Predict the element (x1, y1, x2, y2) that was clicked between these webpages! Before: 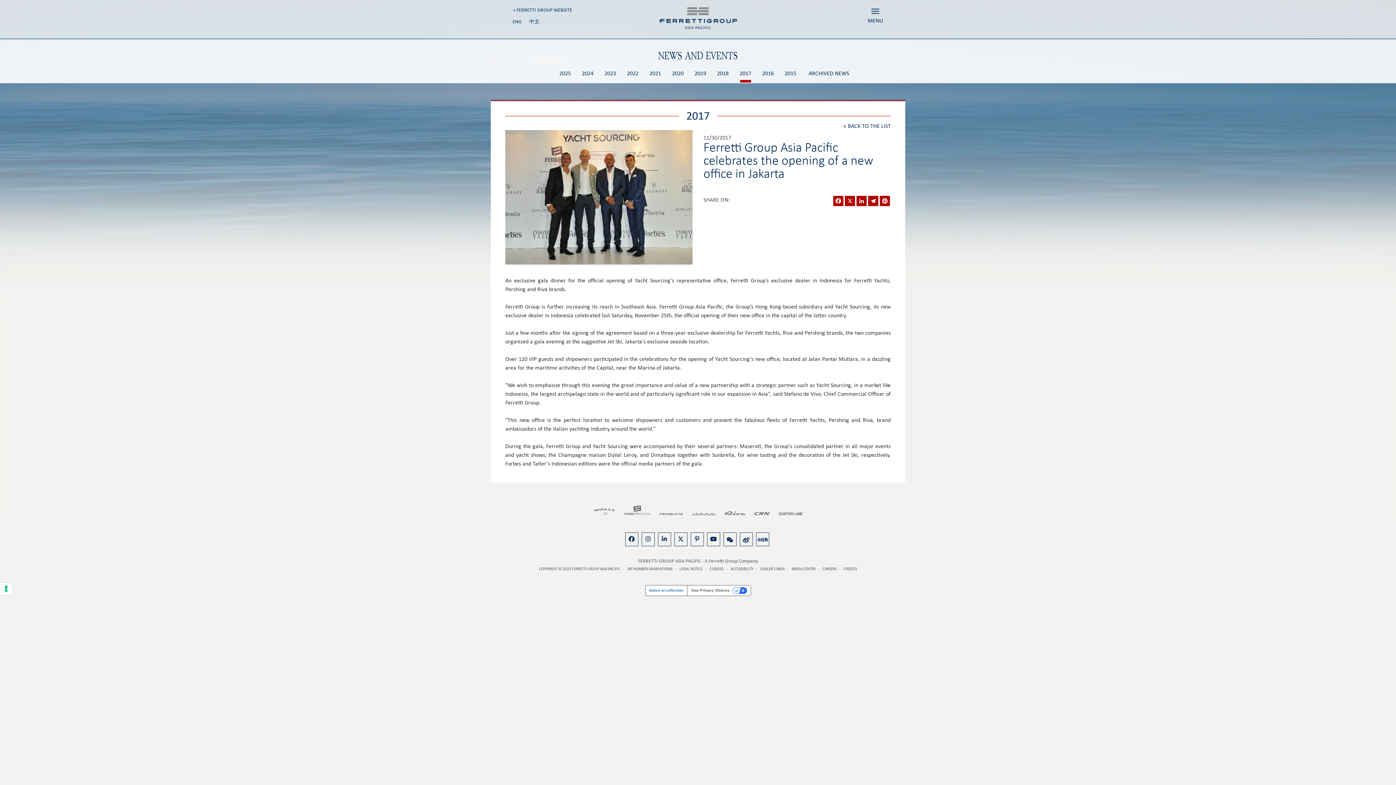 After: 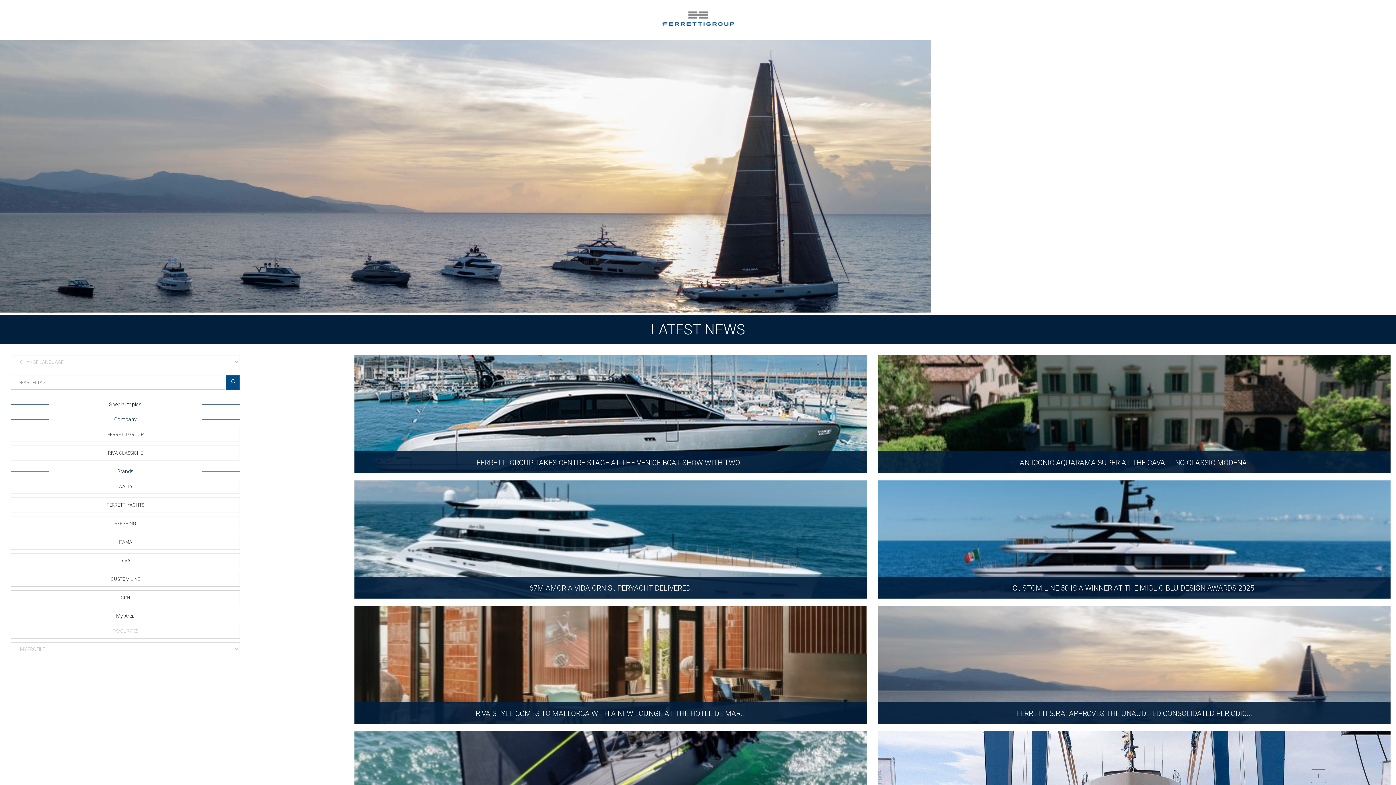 Action: label: MEDIA CENTER bbox: (791, 566, 815, 571)